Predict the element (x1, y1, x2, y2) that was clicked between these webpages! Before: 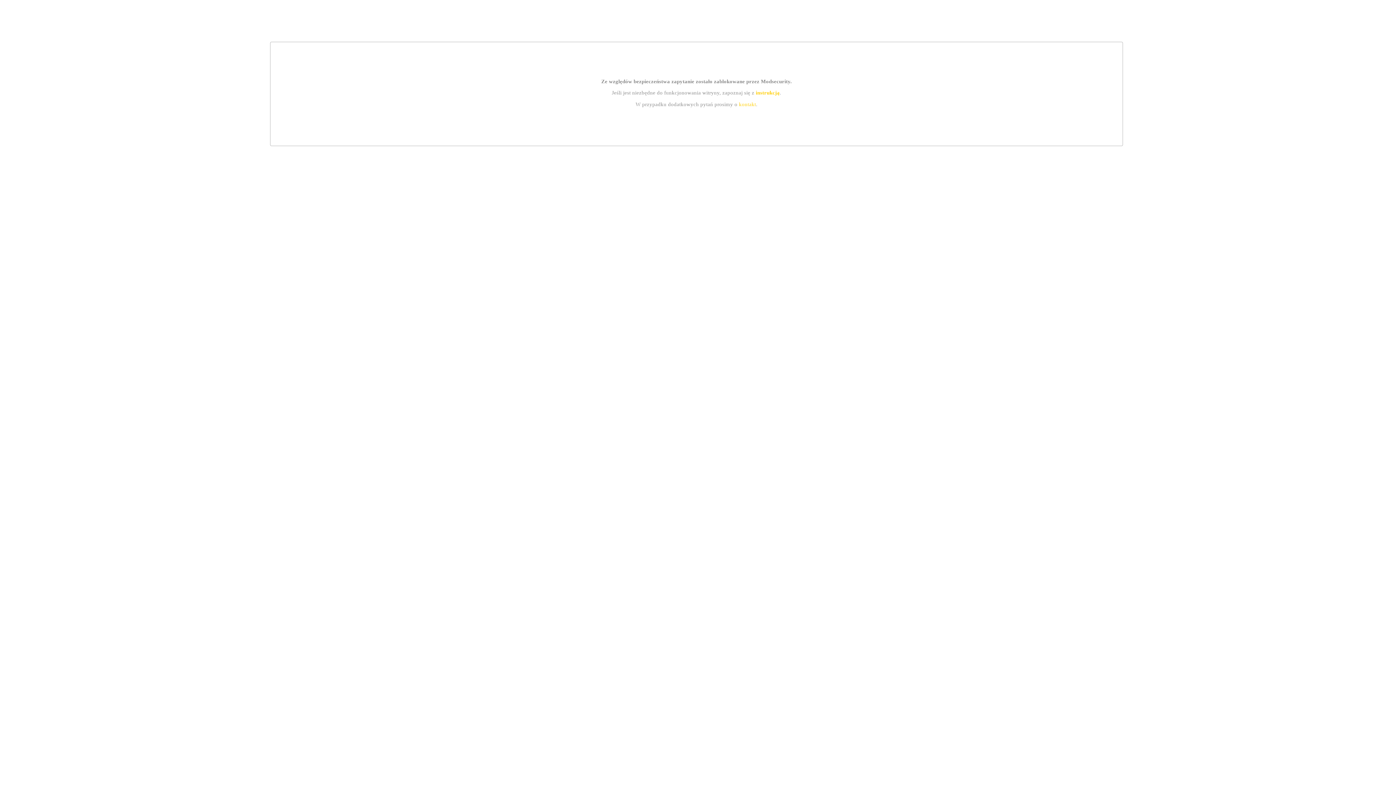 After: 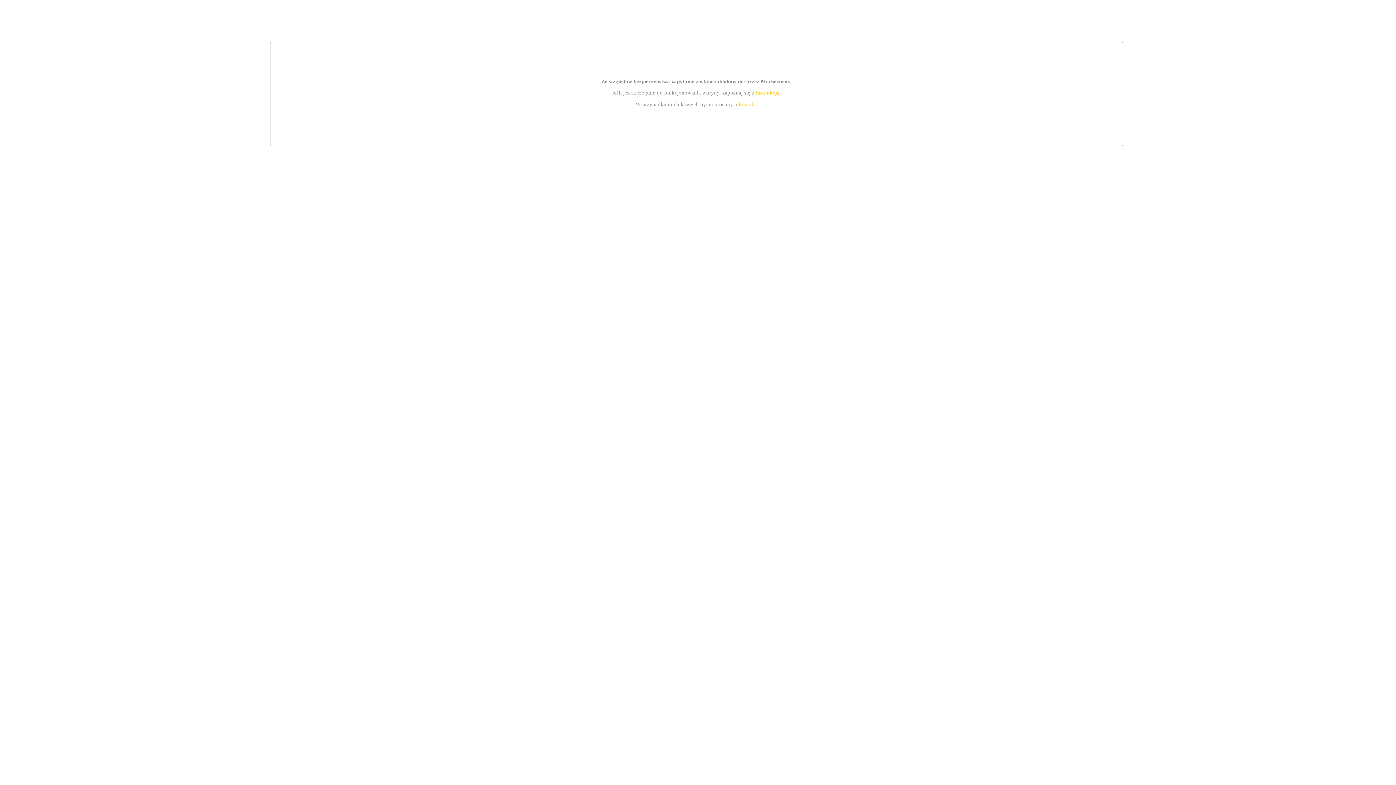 Action: bbox: (739, 101, 756, 107) label: kontakt